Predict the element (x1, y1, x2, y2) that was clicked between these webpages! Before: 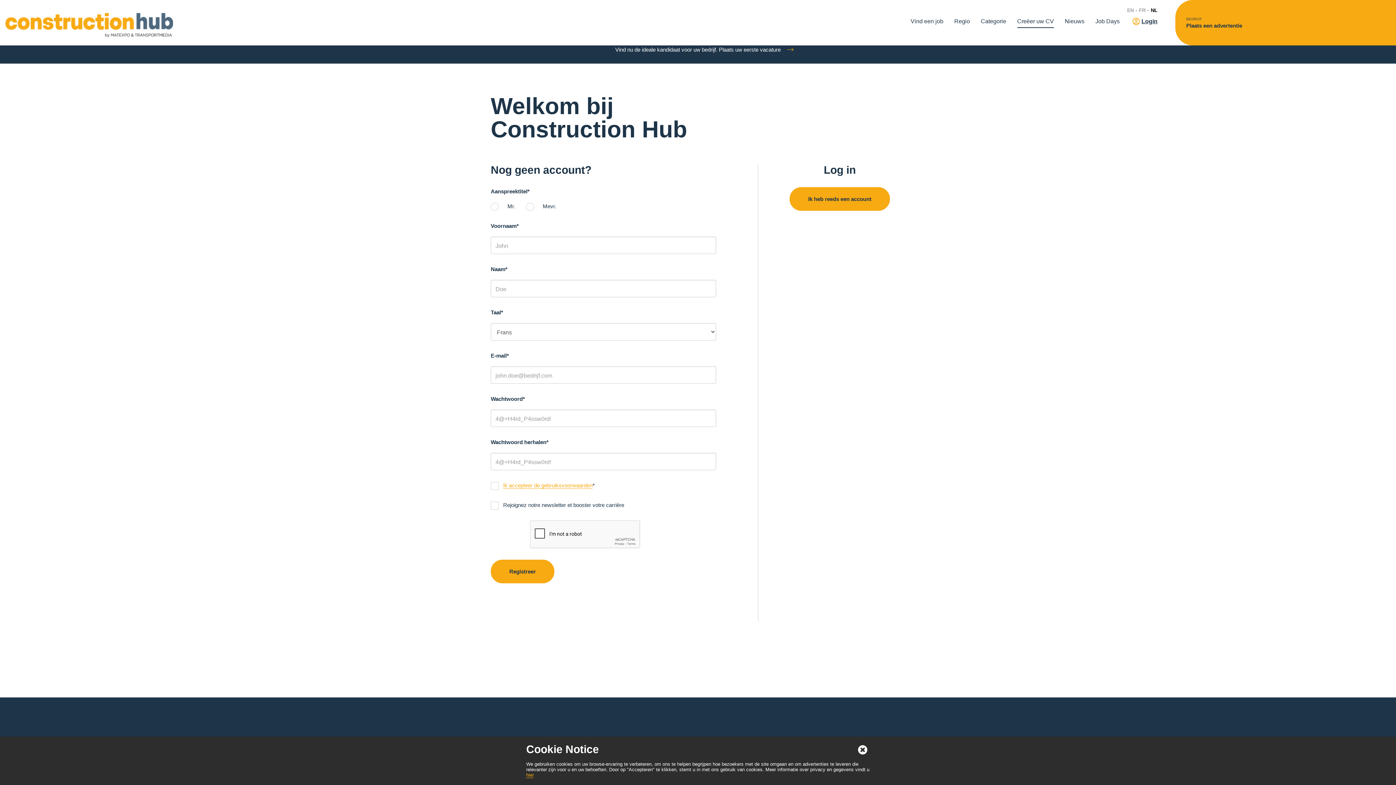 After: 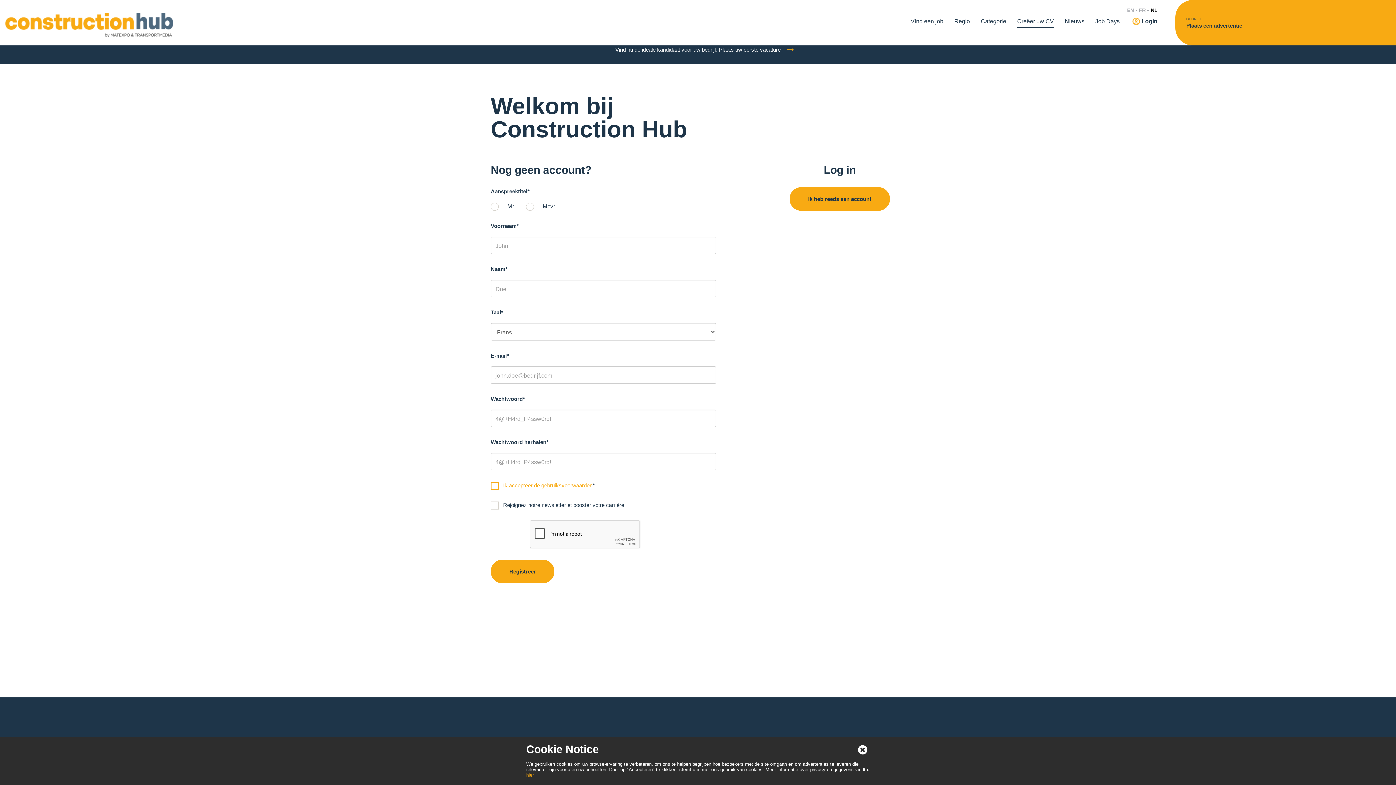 Action: bbox: (503, 482, 592, 489) label: Ik accepteer de gebruiksvoorwaarden